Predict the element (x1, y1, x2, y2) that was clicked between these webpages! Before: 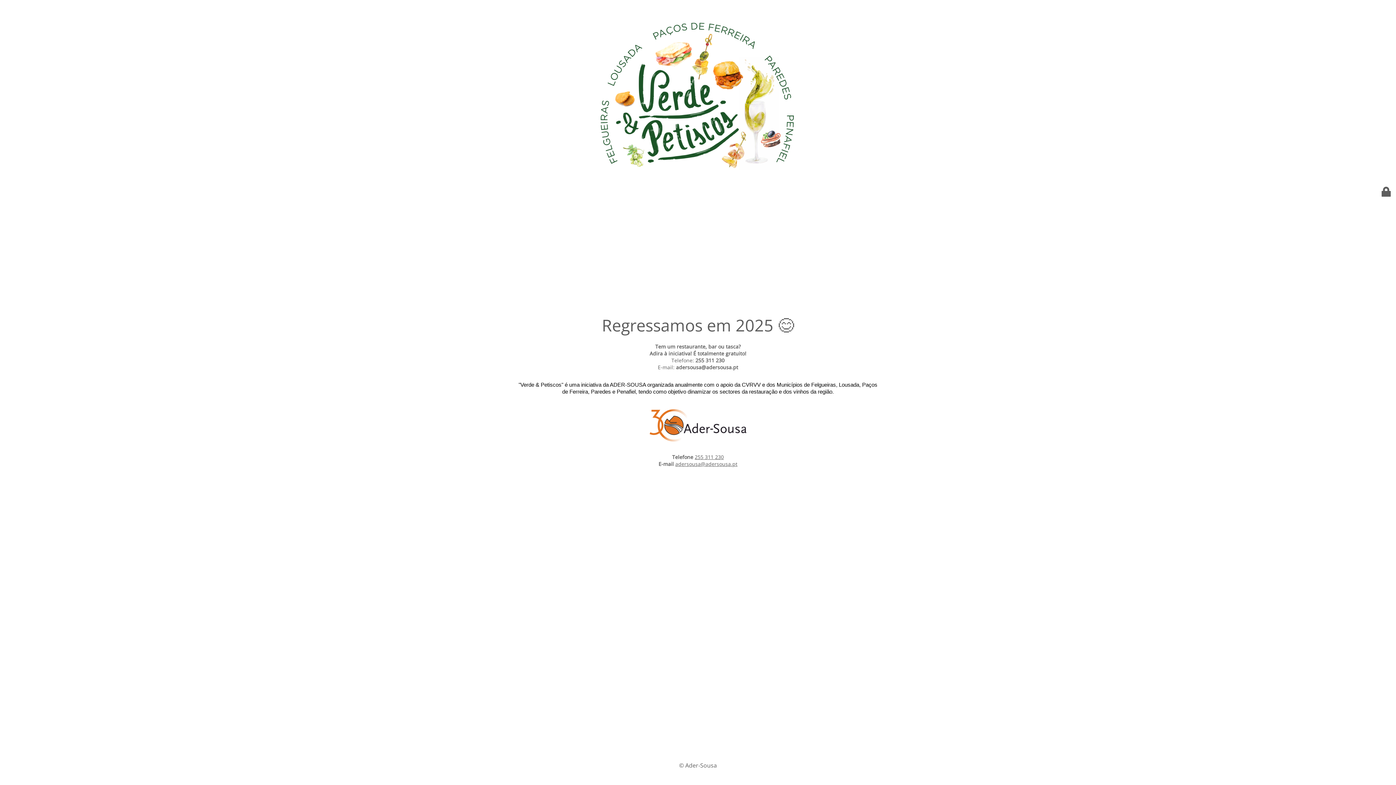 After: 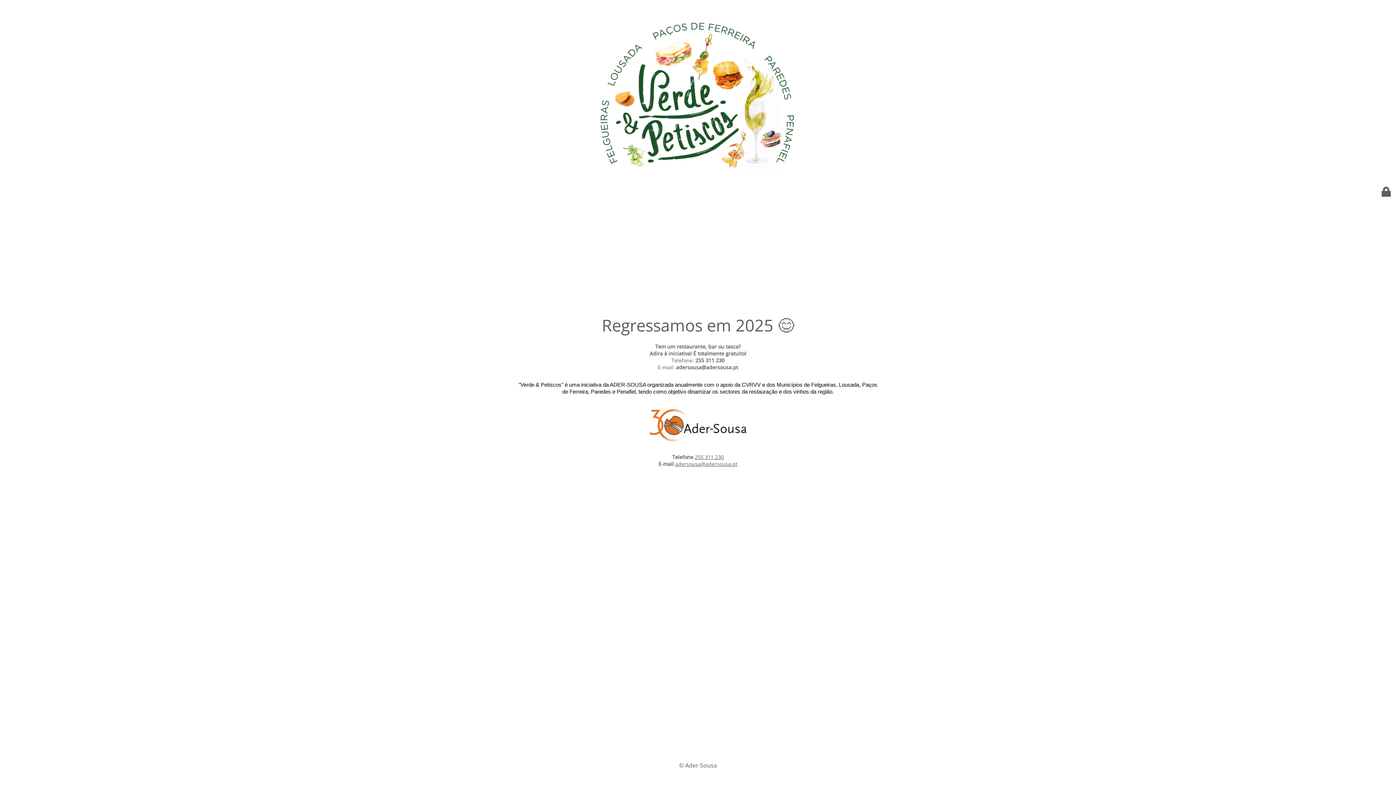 Action: bbox: (649, 436, 746, 443)